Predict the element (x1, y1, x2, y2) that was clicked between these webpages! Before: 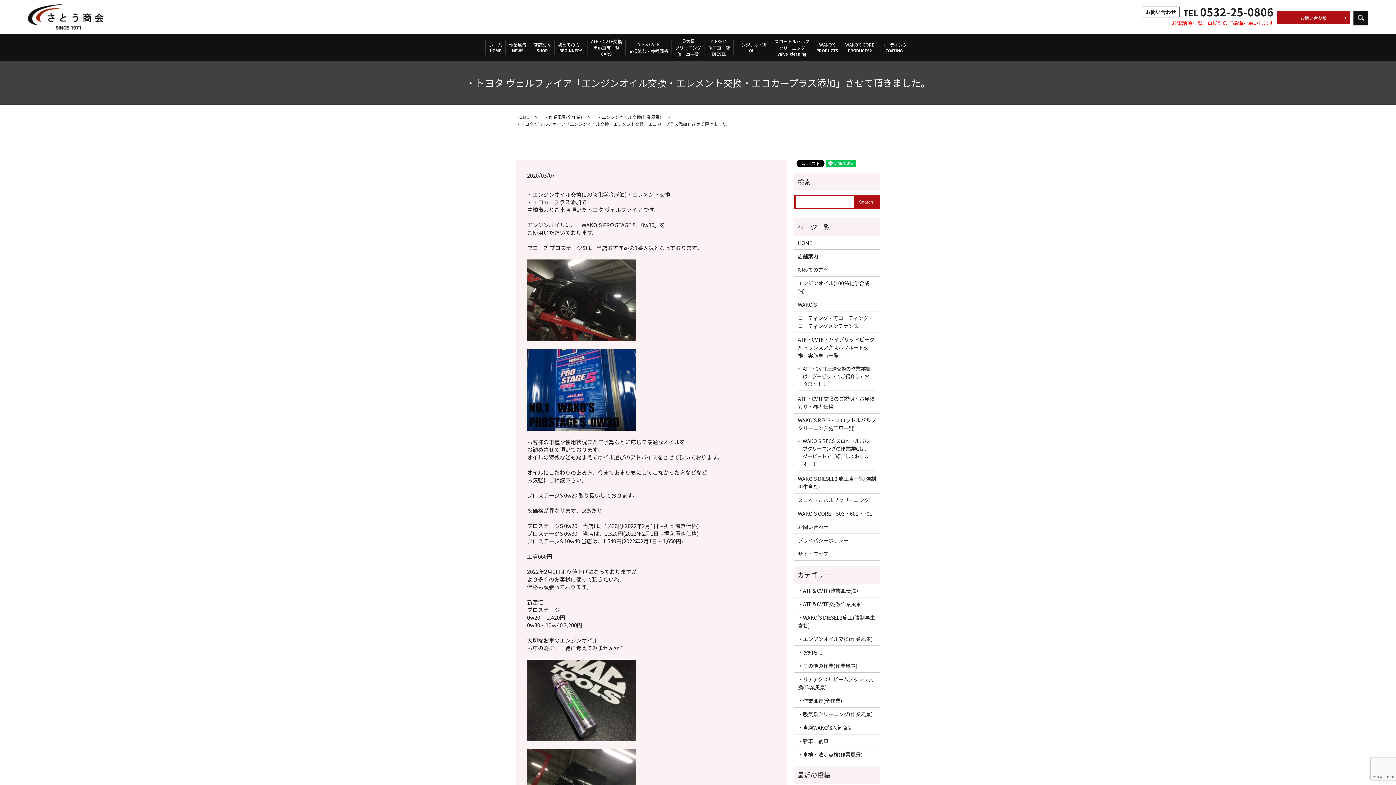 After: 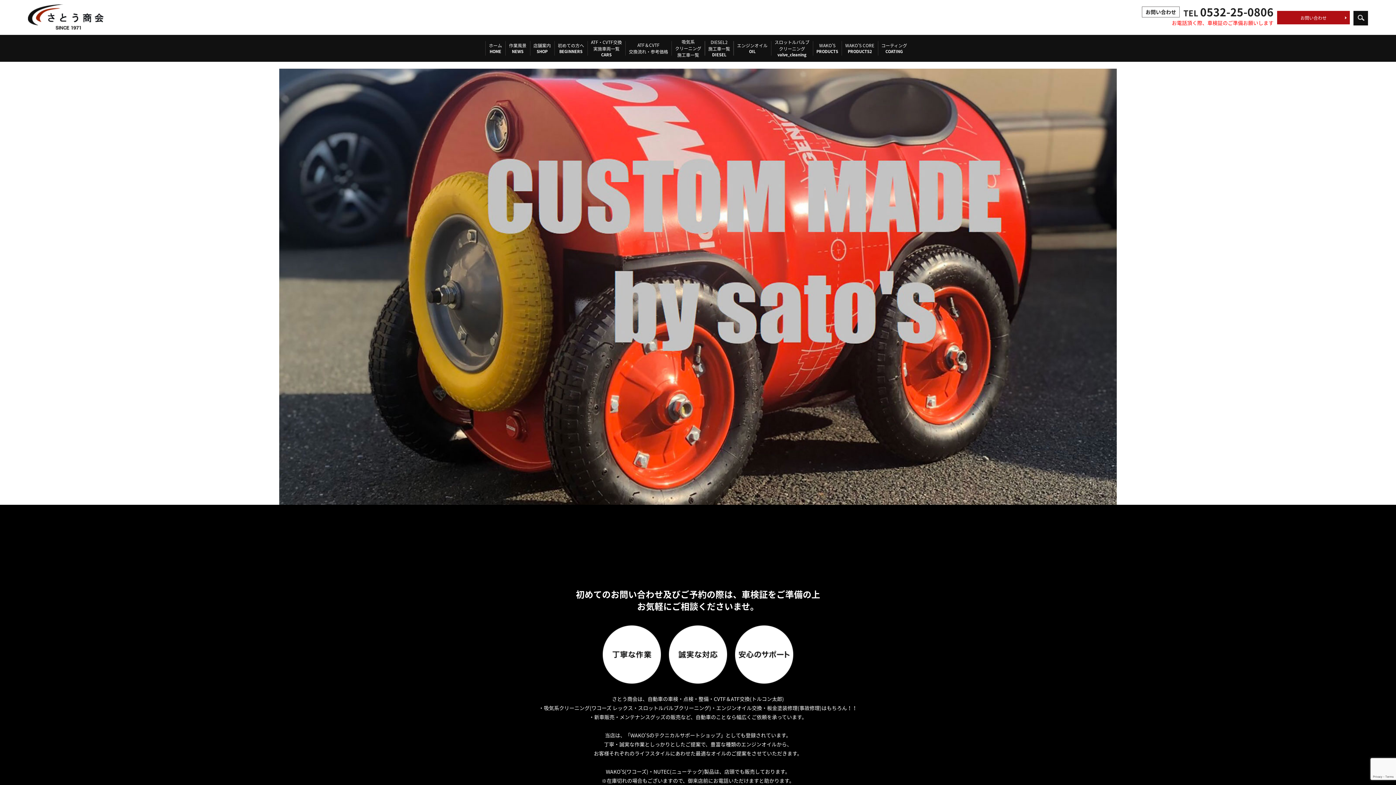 Action: label: HOME bbox: (516, 113, 529, 120)